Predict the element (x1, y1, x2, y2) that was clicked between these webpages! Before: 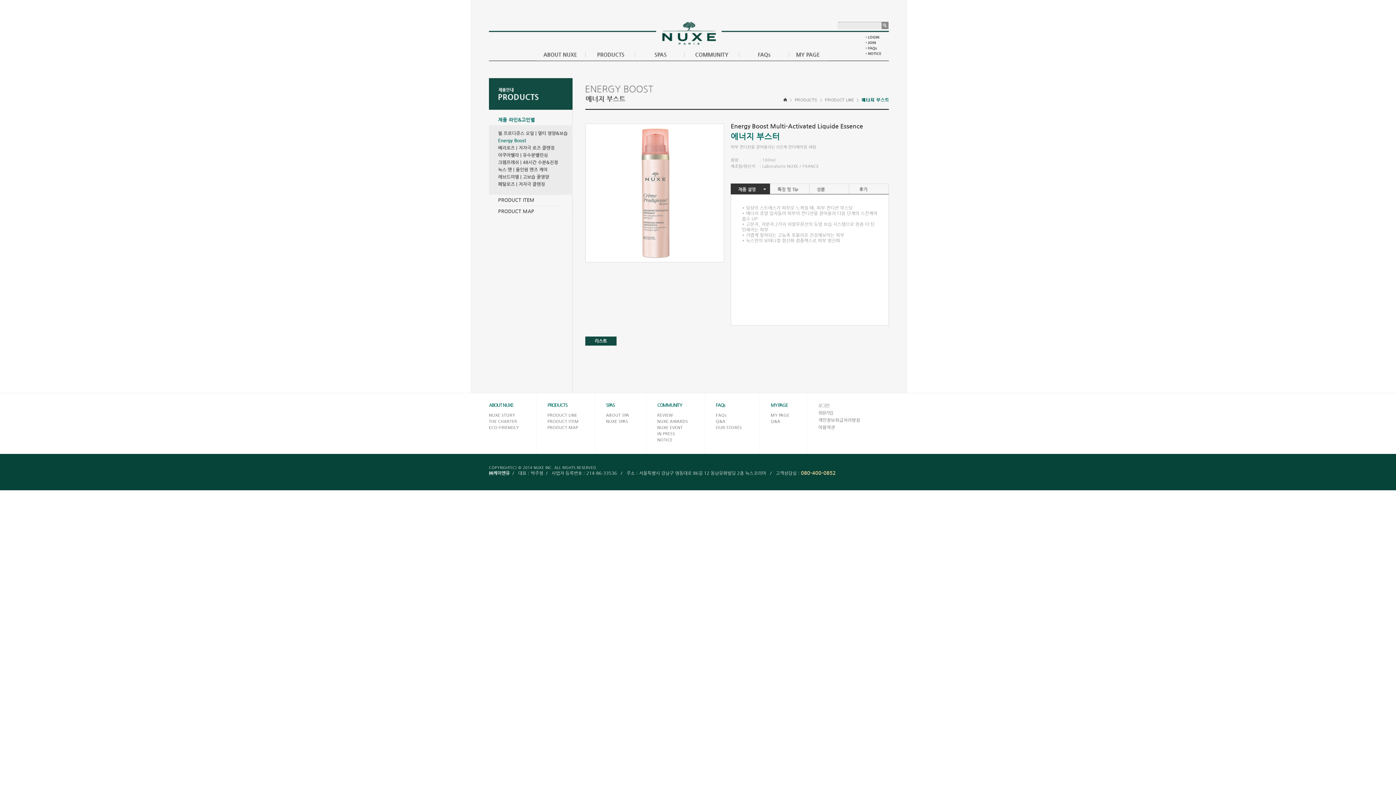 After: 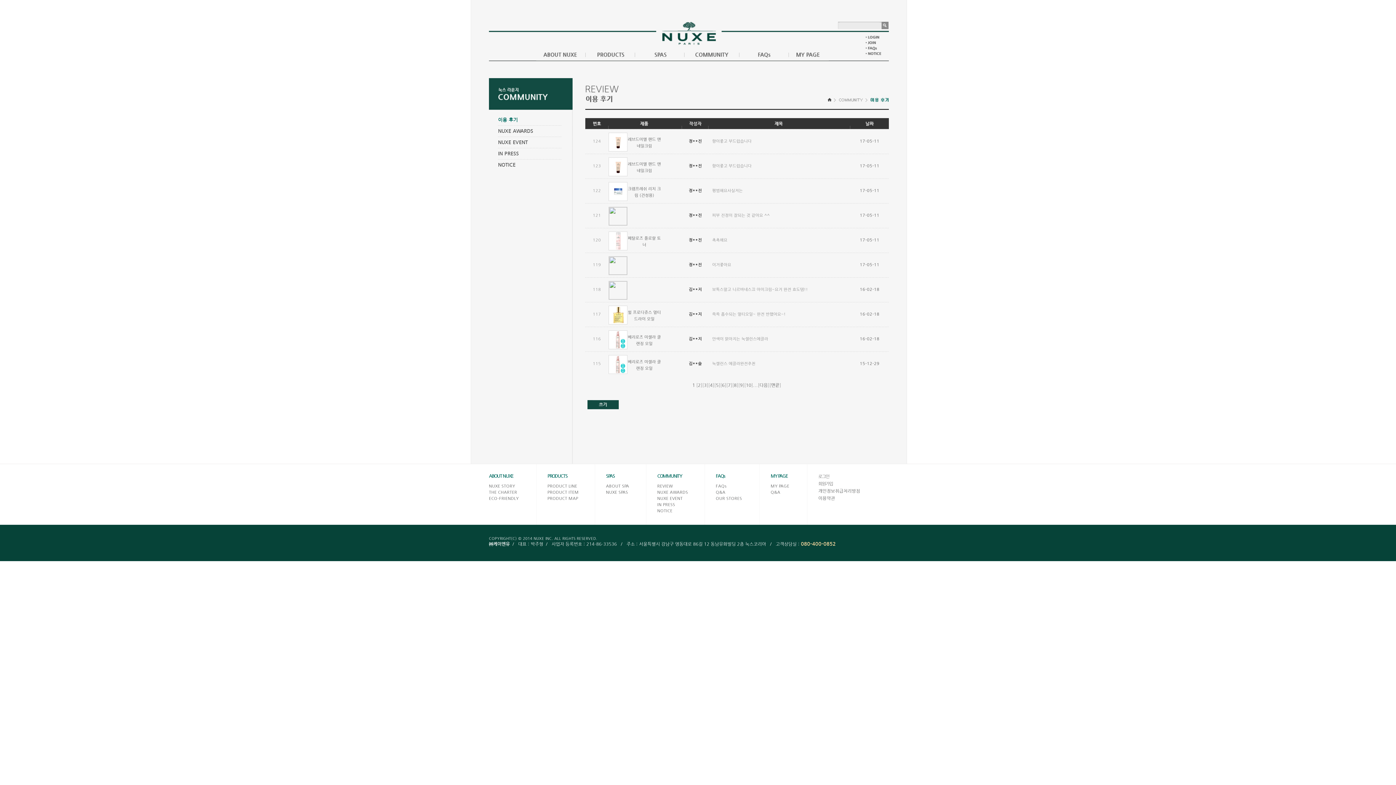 Action: bbox: (684, 56, 739, 61)